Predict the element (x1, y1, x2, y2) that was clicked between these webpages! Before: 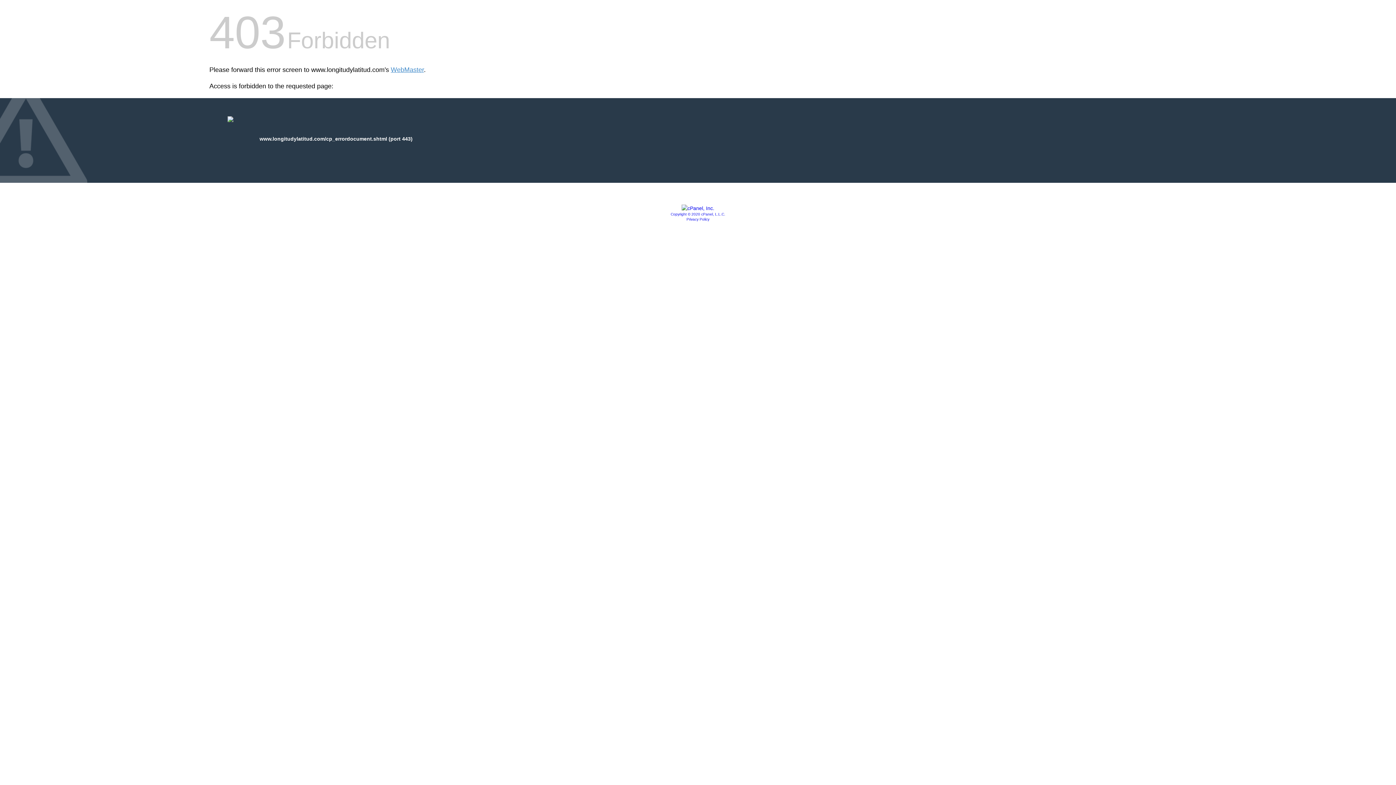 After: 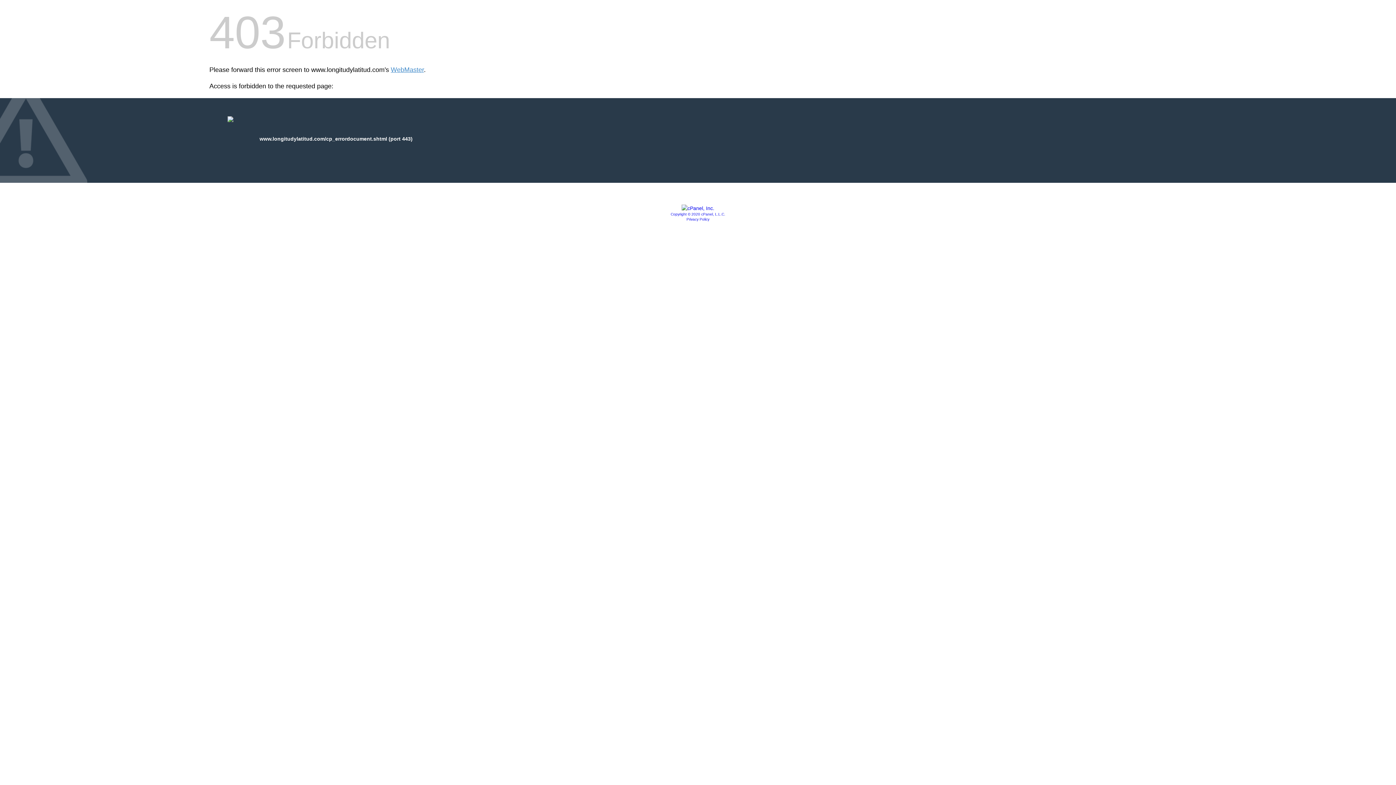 Action: bbox: (681, 205, 714, 211)